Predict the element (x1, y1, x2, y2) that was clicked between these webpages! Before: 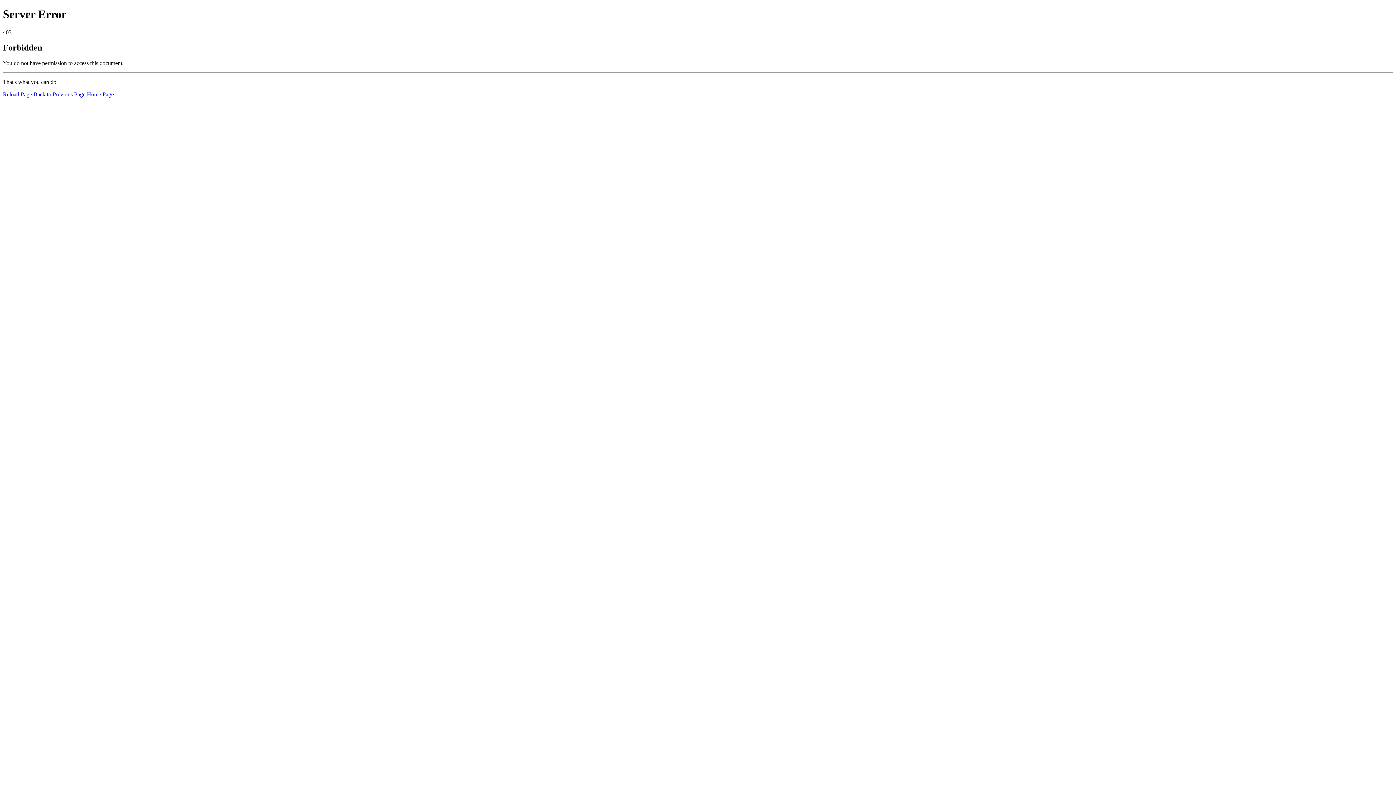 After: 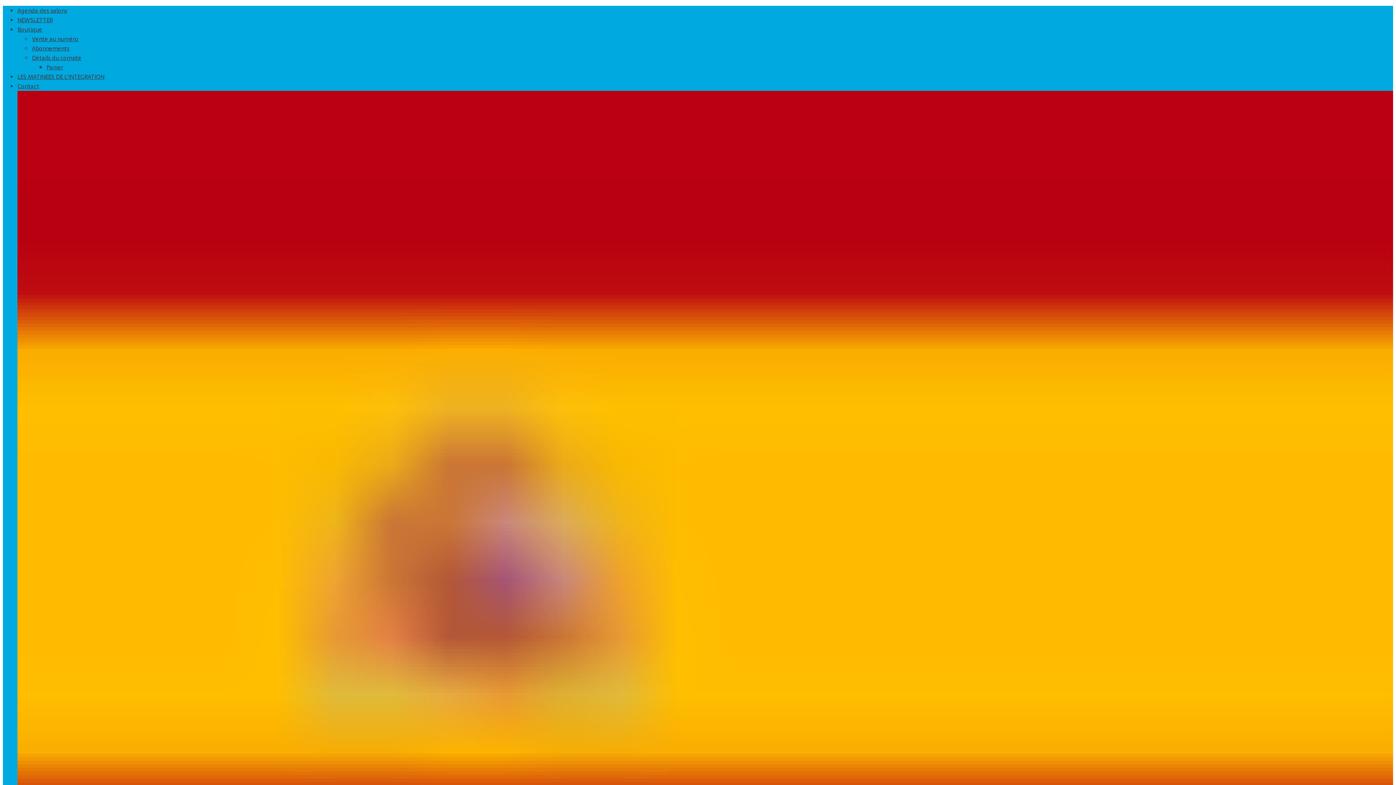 Action: bbox: (86, 91, 113, 97) label: Home Page